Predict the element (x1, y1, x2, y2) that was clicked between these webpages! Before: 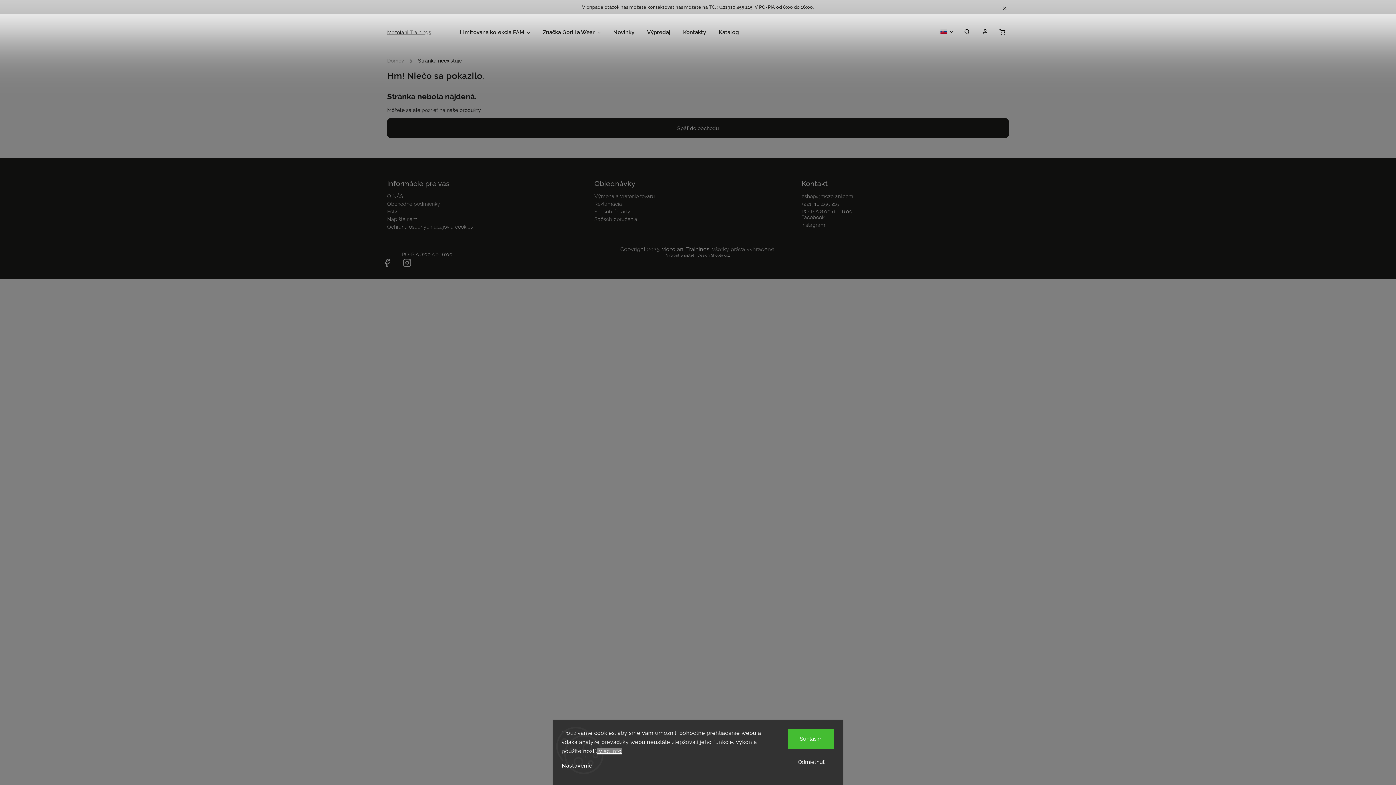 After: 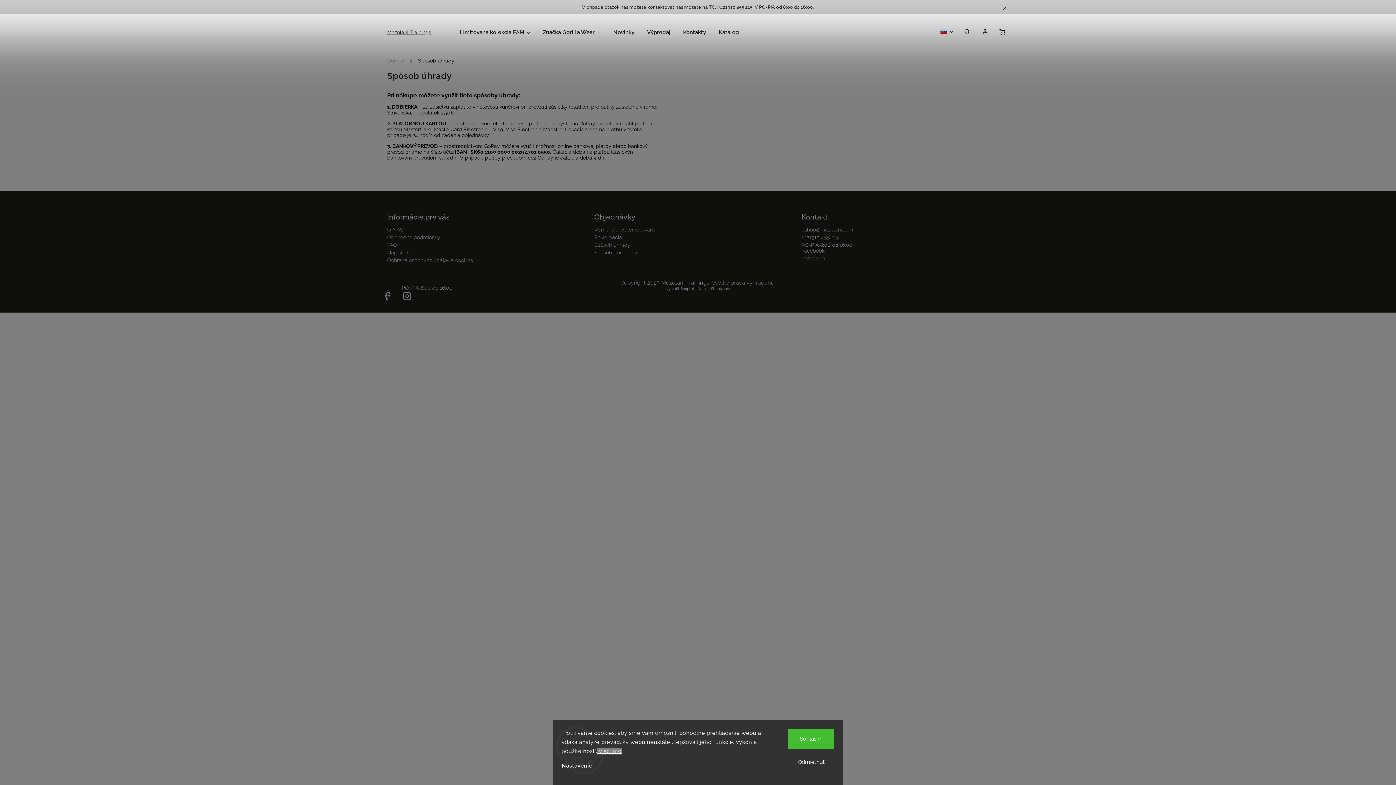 Action: label: Spôsob úhrady bbox: (594, 208, 796, 214)